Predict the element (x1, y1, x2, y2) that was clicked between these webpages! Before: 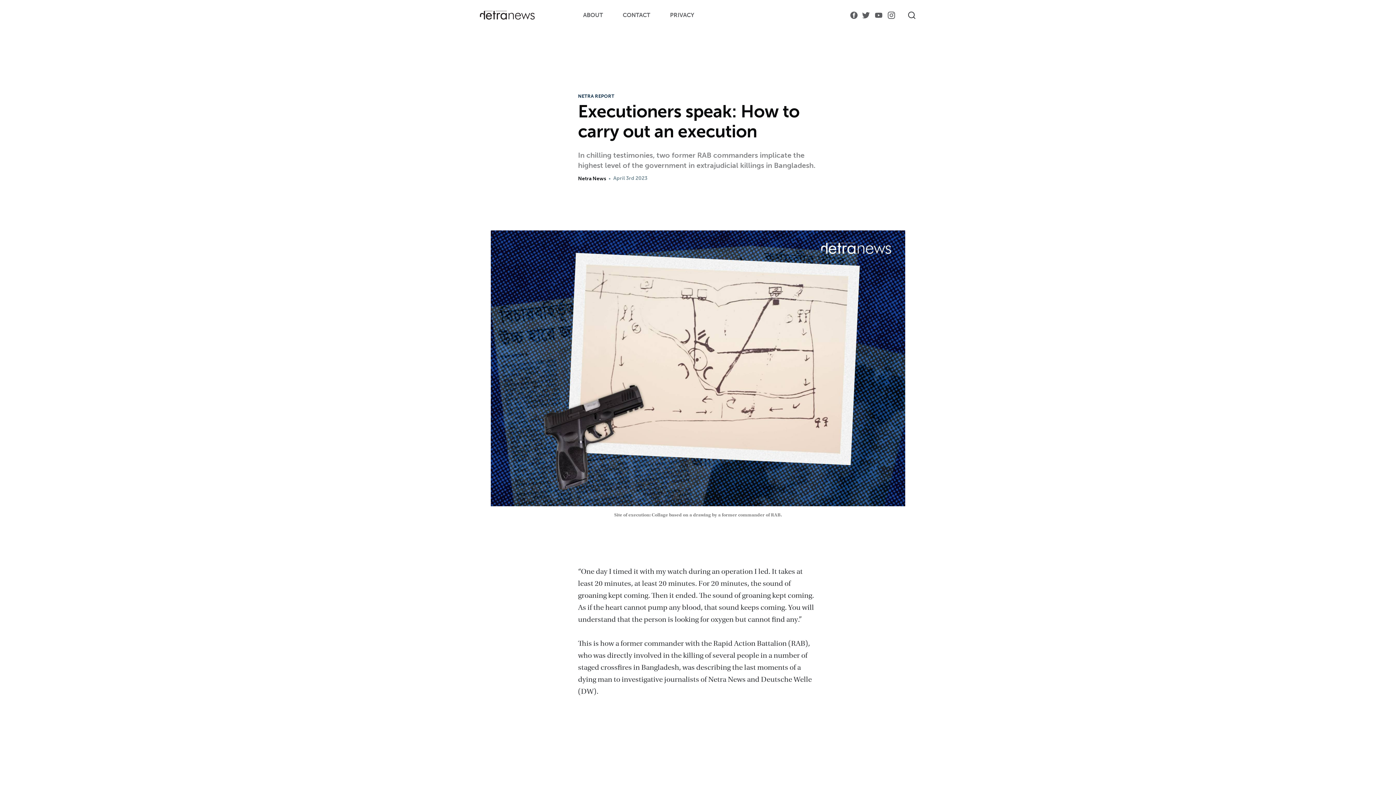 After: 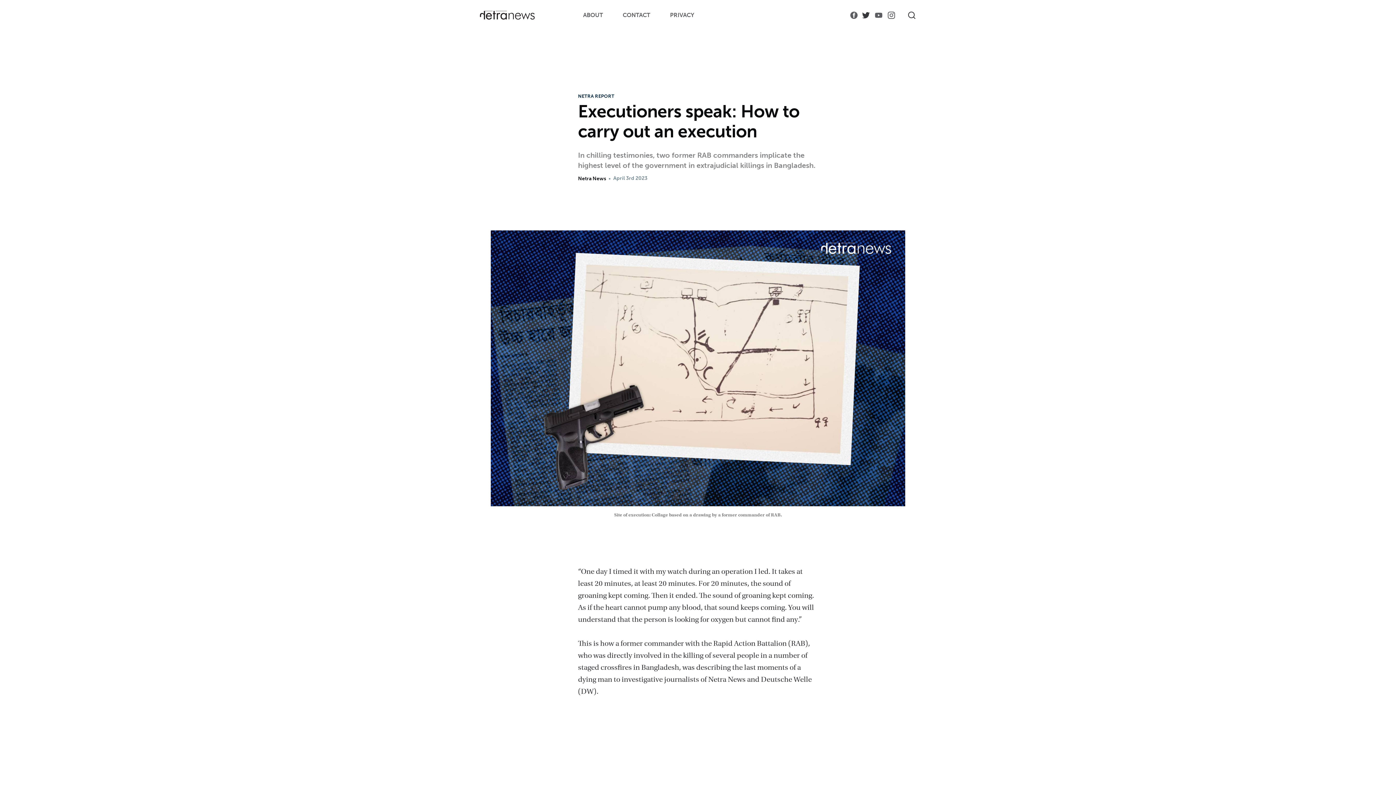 Action: bbox: (861, 11, 871, 17) label:  